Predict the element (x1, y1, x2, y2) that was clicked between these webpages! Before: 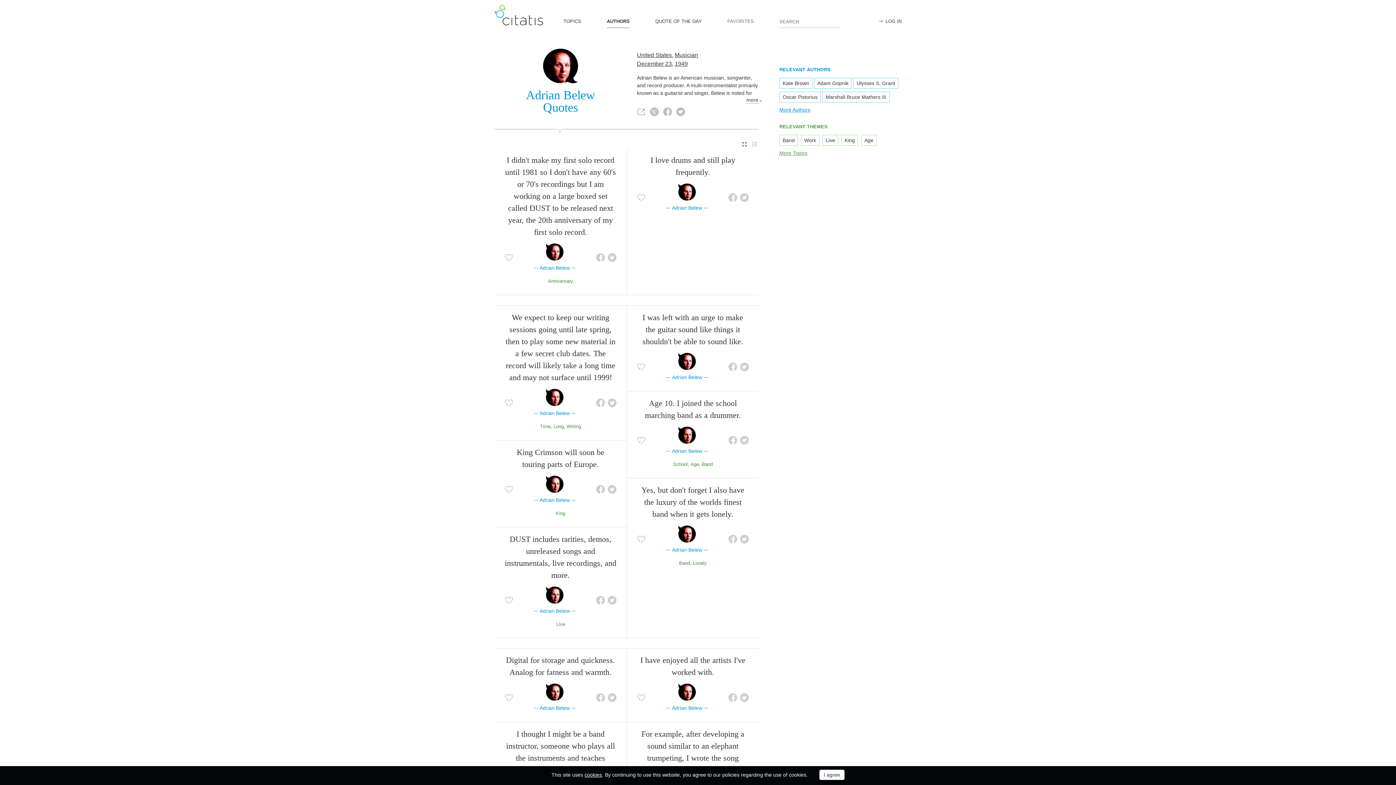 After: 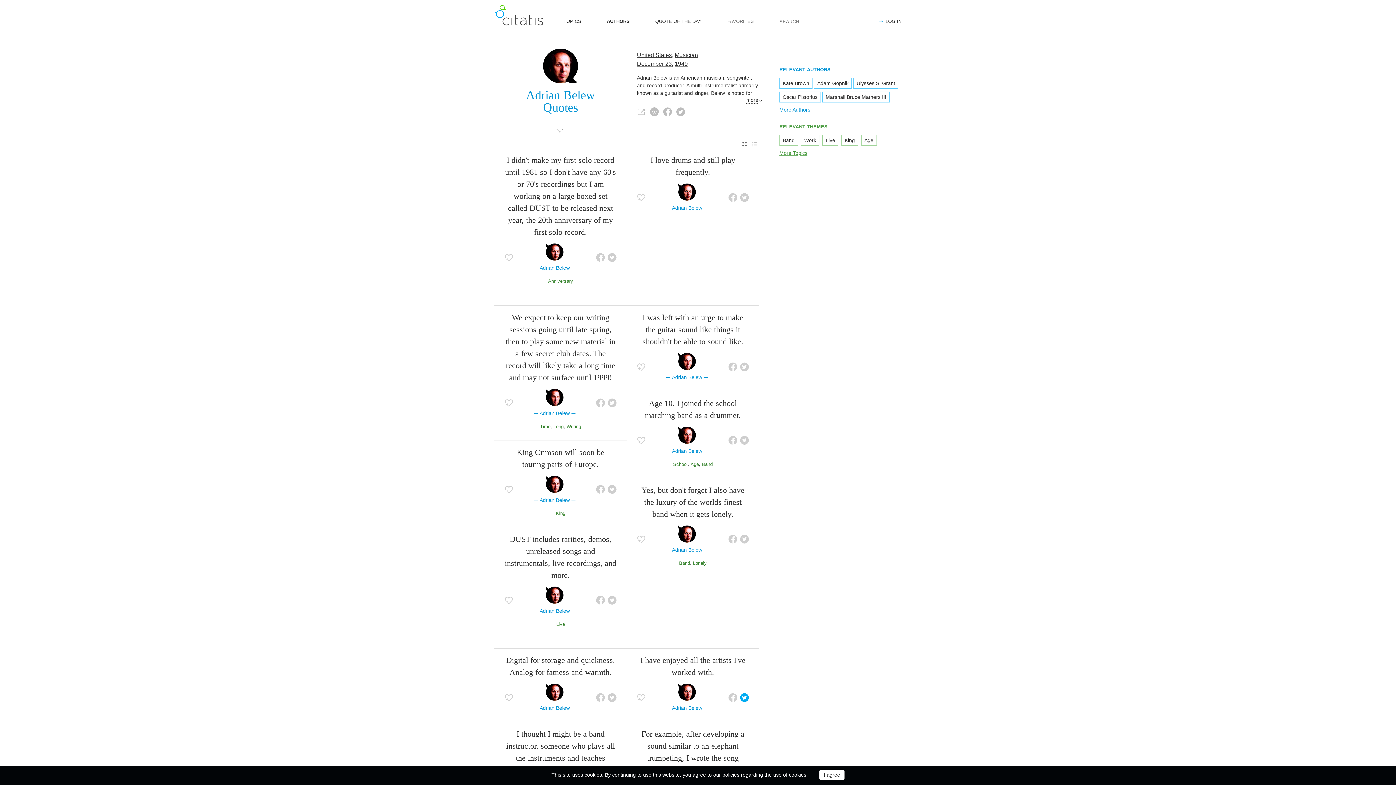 Action: bbox: (740, 693, 749, 702)